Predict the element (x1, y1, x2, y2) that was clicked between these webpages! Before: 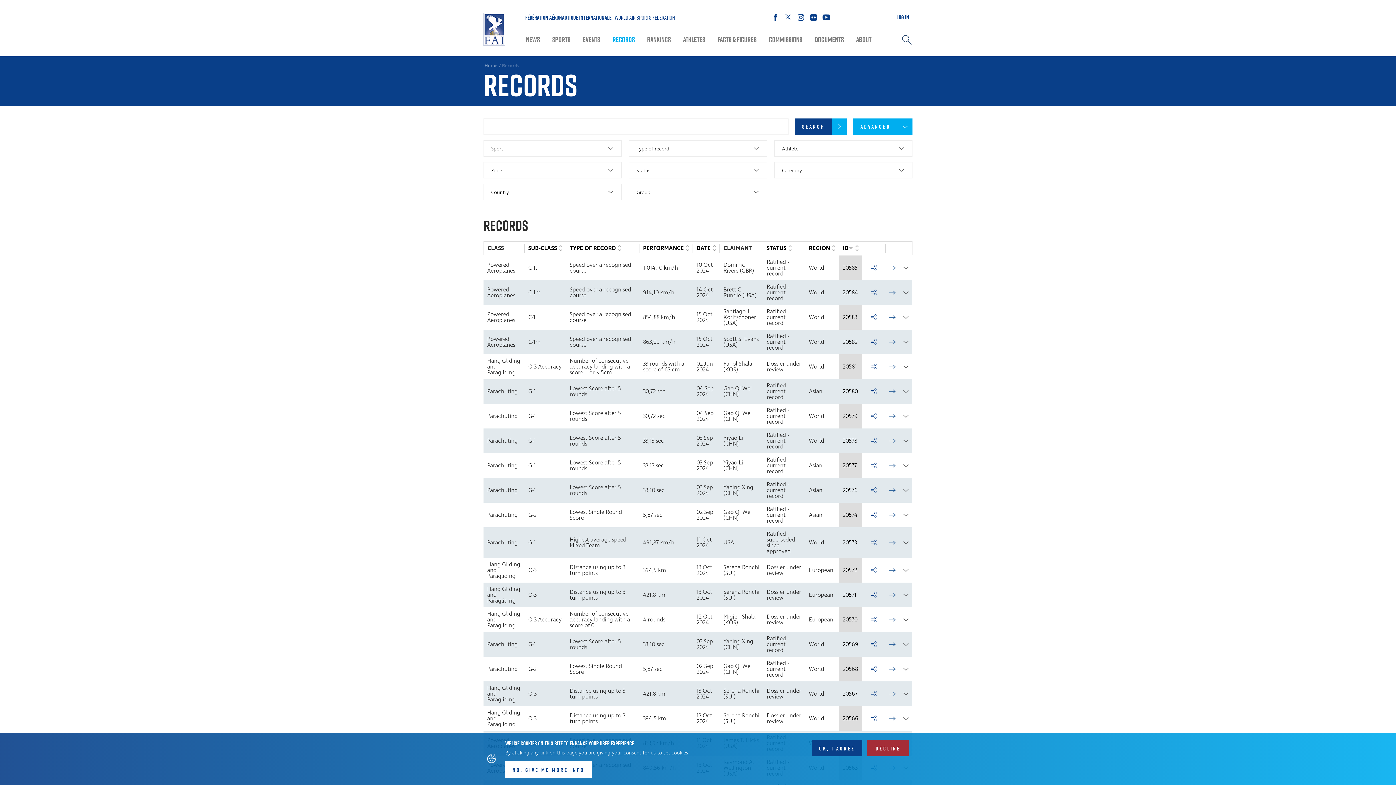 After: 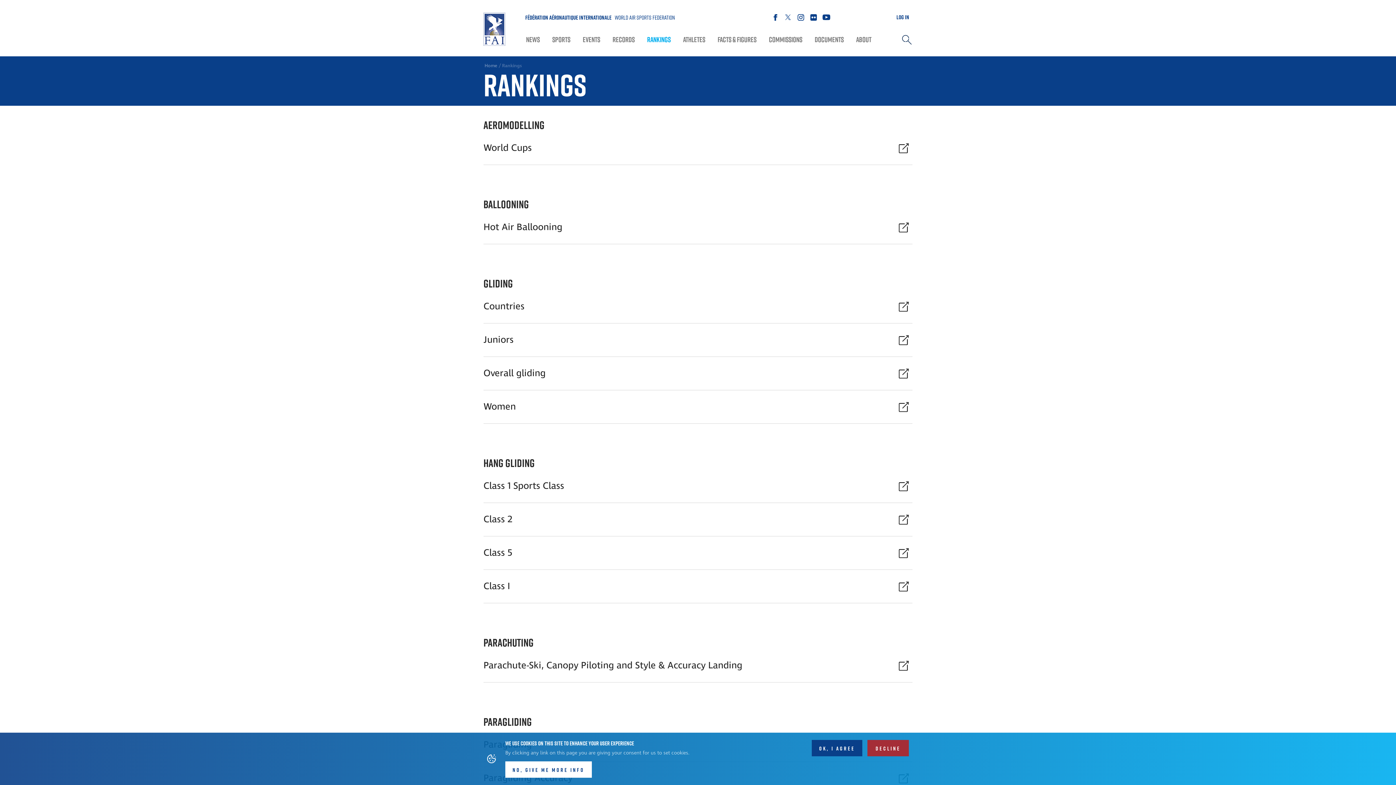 Action: label: Rankings bbox: (644, 33, 673, 45)